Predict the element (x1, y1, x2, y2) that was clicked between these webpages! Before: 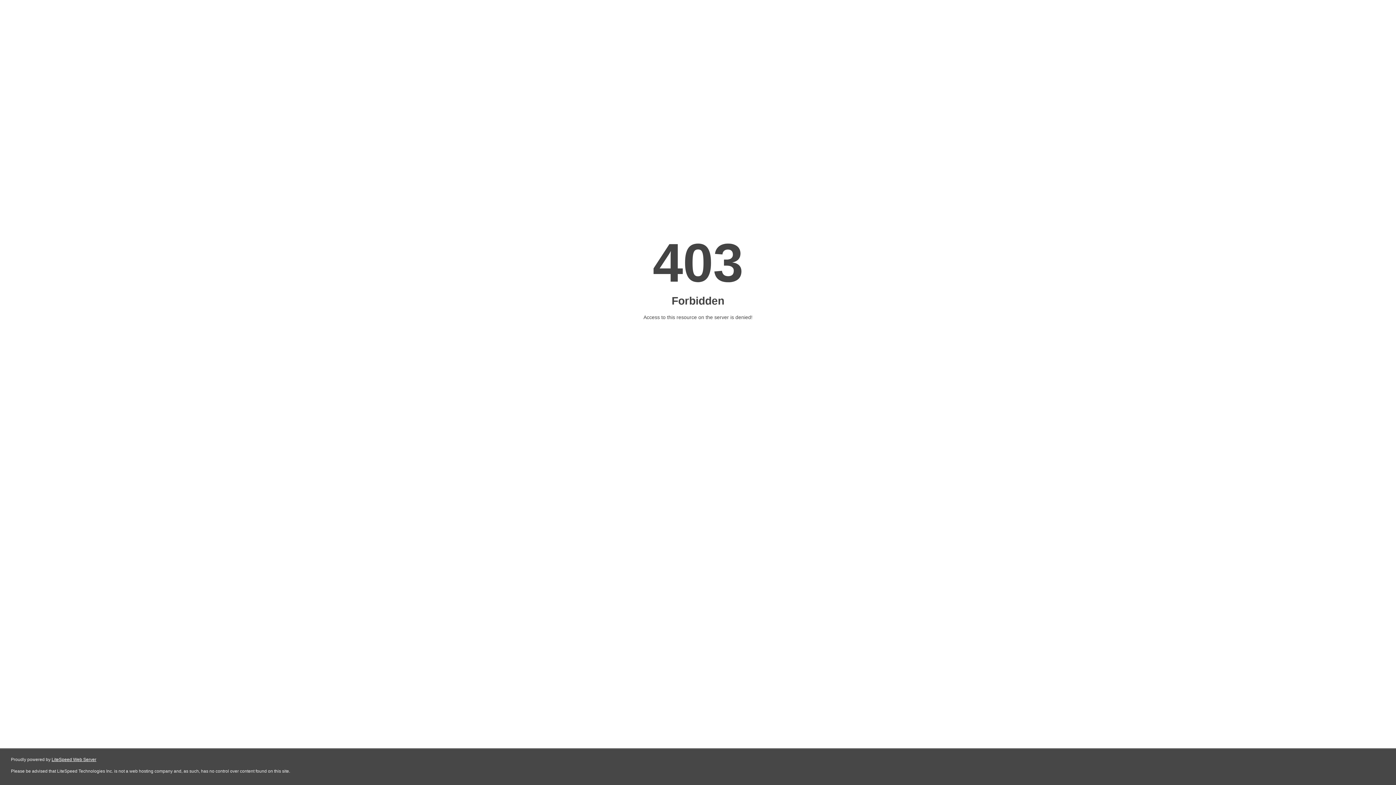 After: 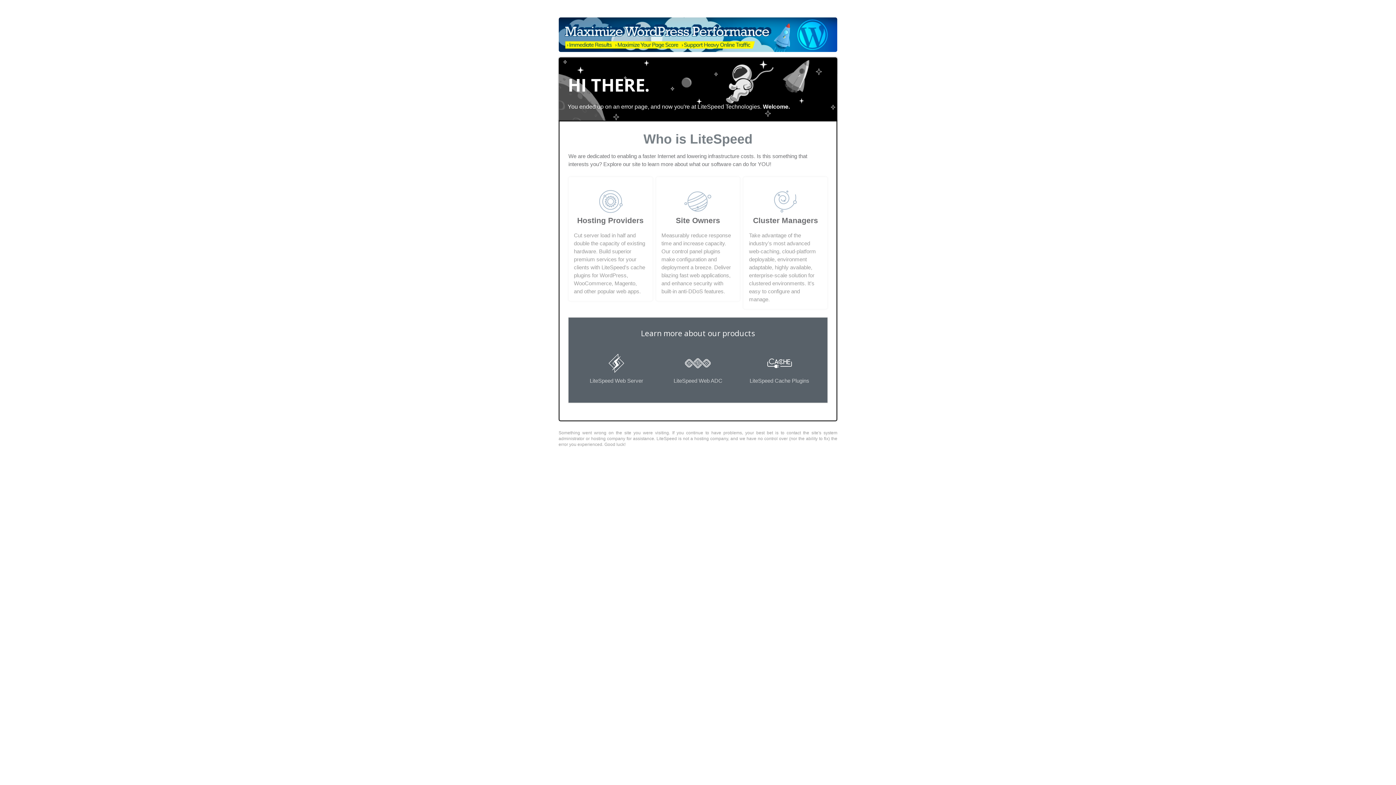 Action: label: LiteSpeed Web Server bbox: (51, 757, 96, 762)